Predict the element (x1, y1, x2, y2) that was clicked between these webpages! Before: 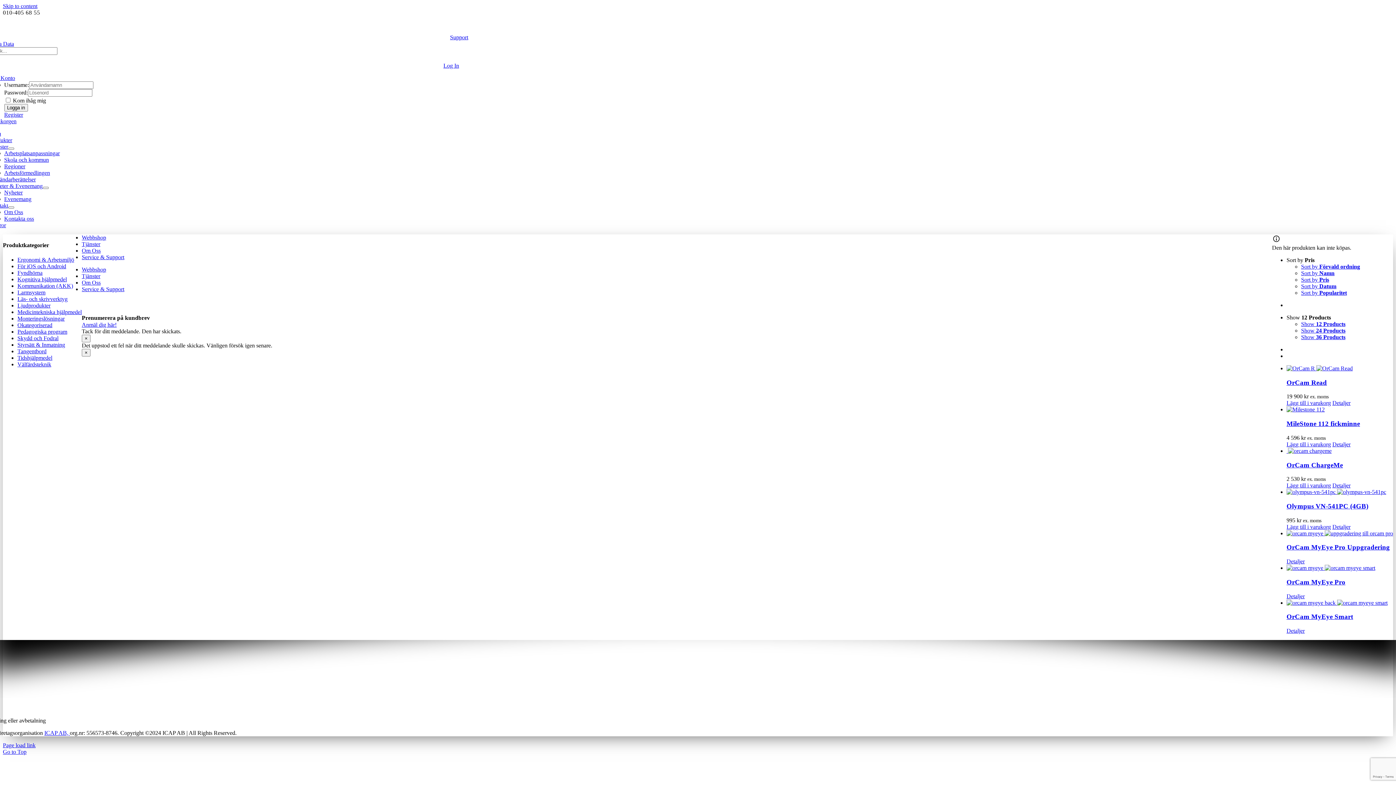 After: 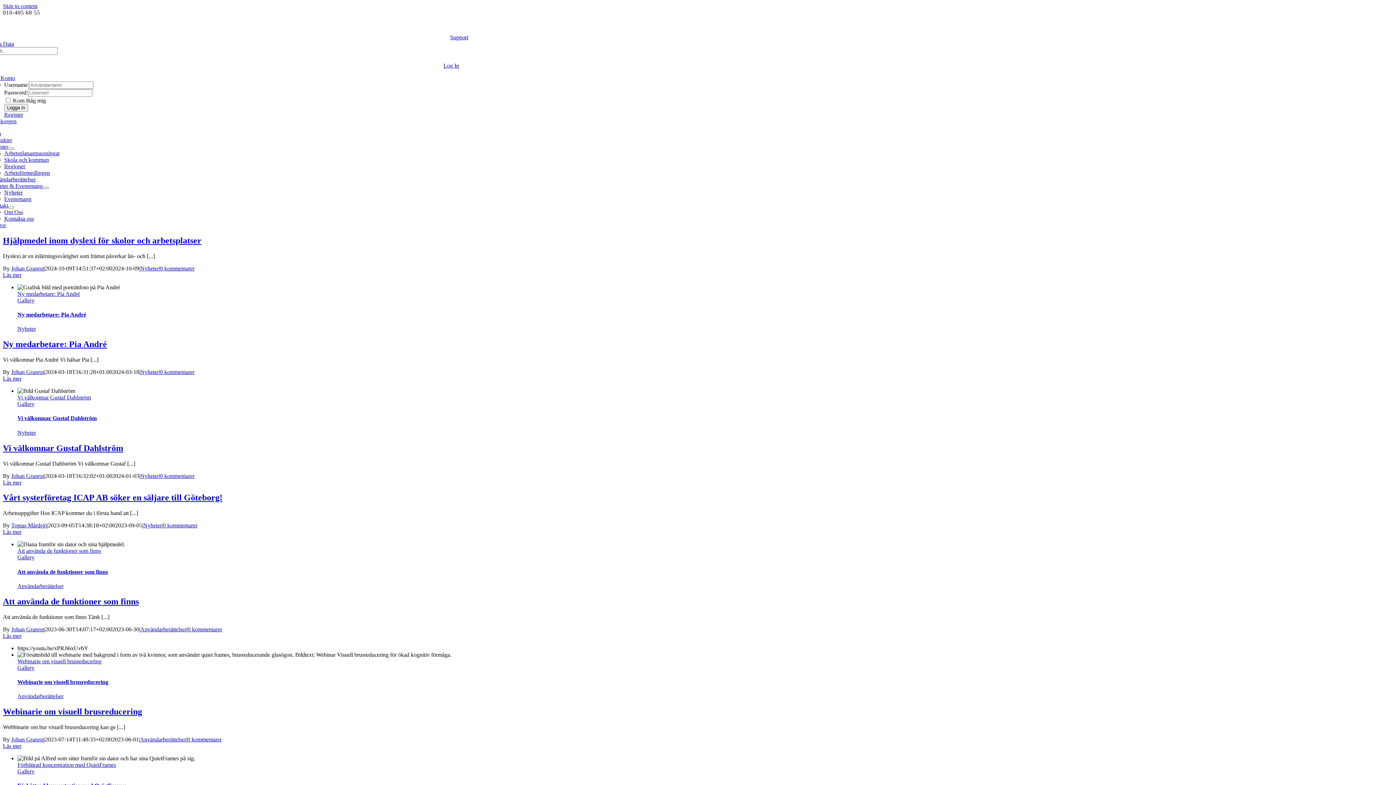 Action: bbox: (4, 189, 22, 195) label: Nyheter